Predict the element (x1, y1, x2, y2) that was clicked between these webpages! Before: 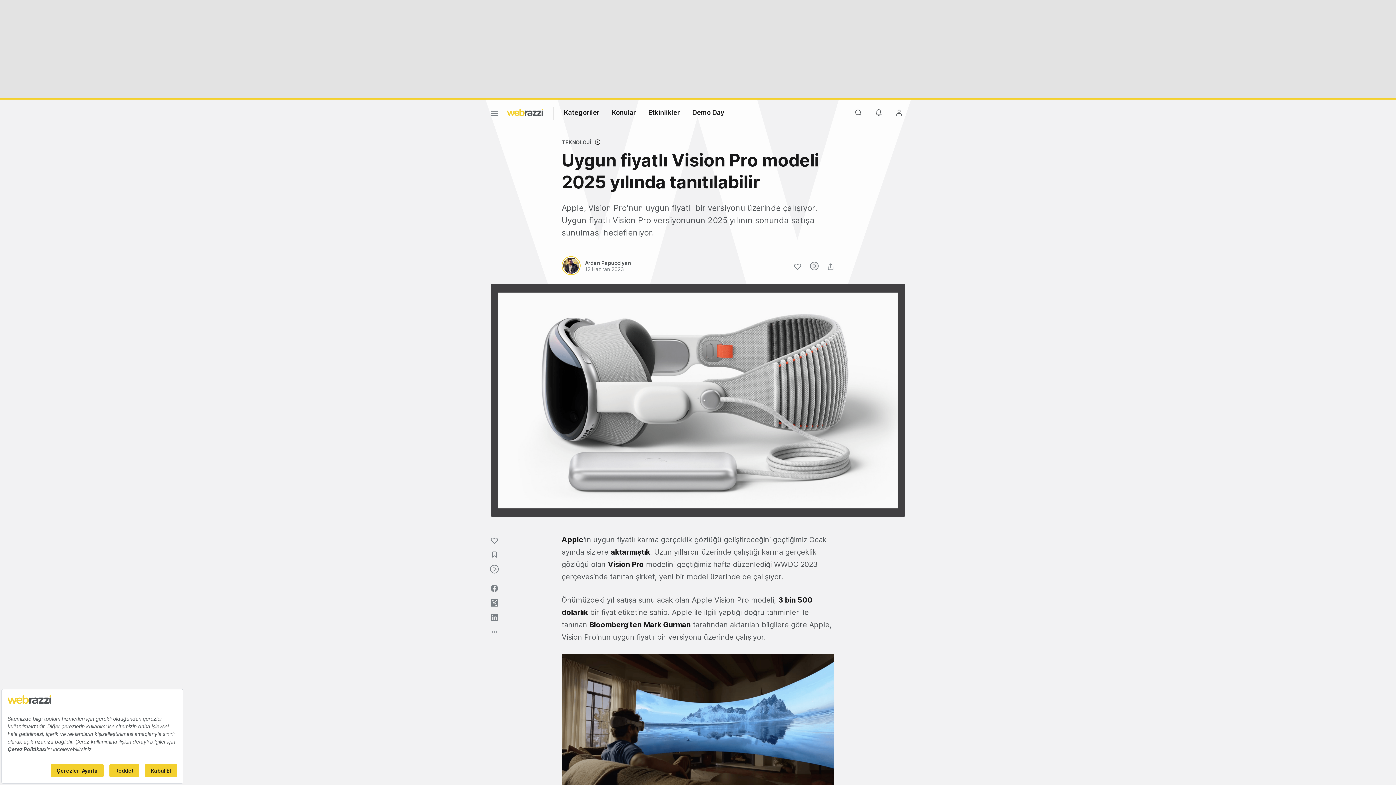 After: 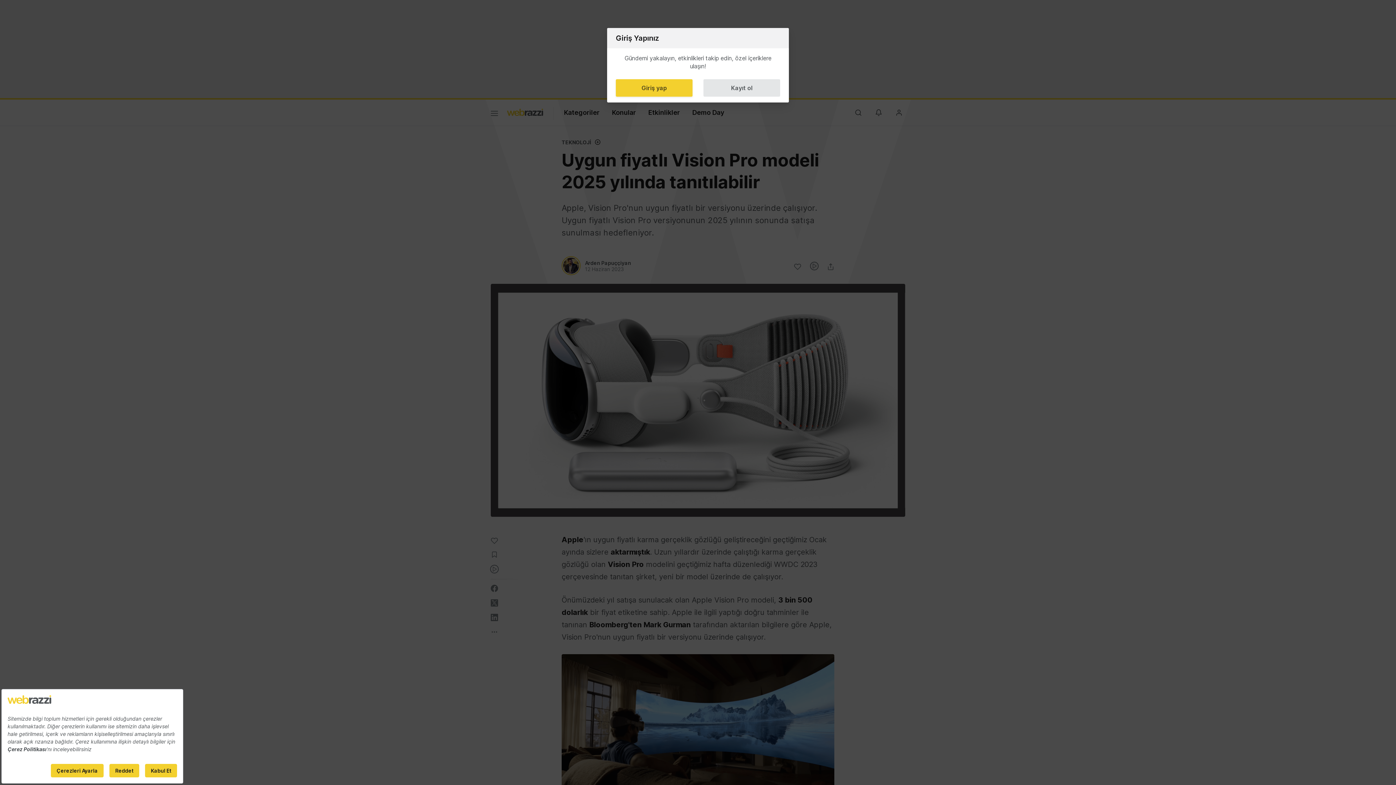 Action: bbox: (594, 138, 600, 145)